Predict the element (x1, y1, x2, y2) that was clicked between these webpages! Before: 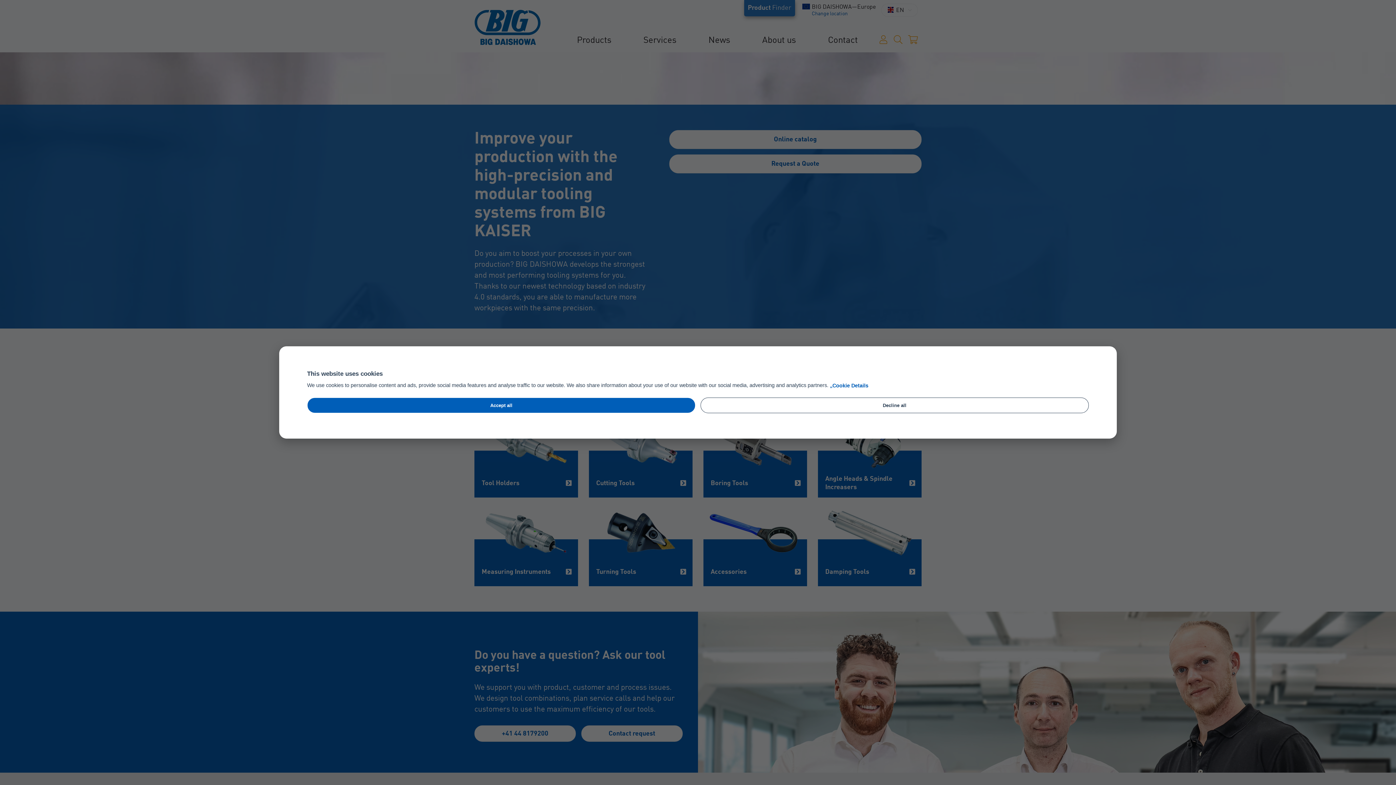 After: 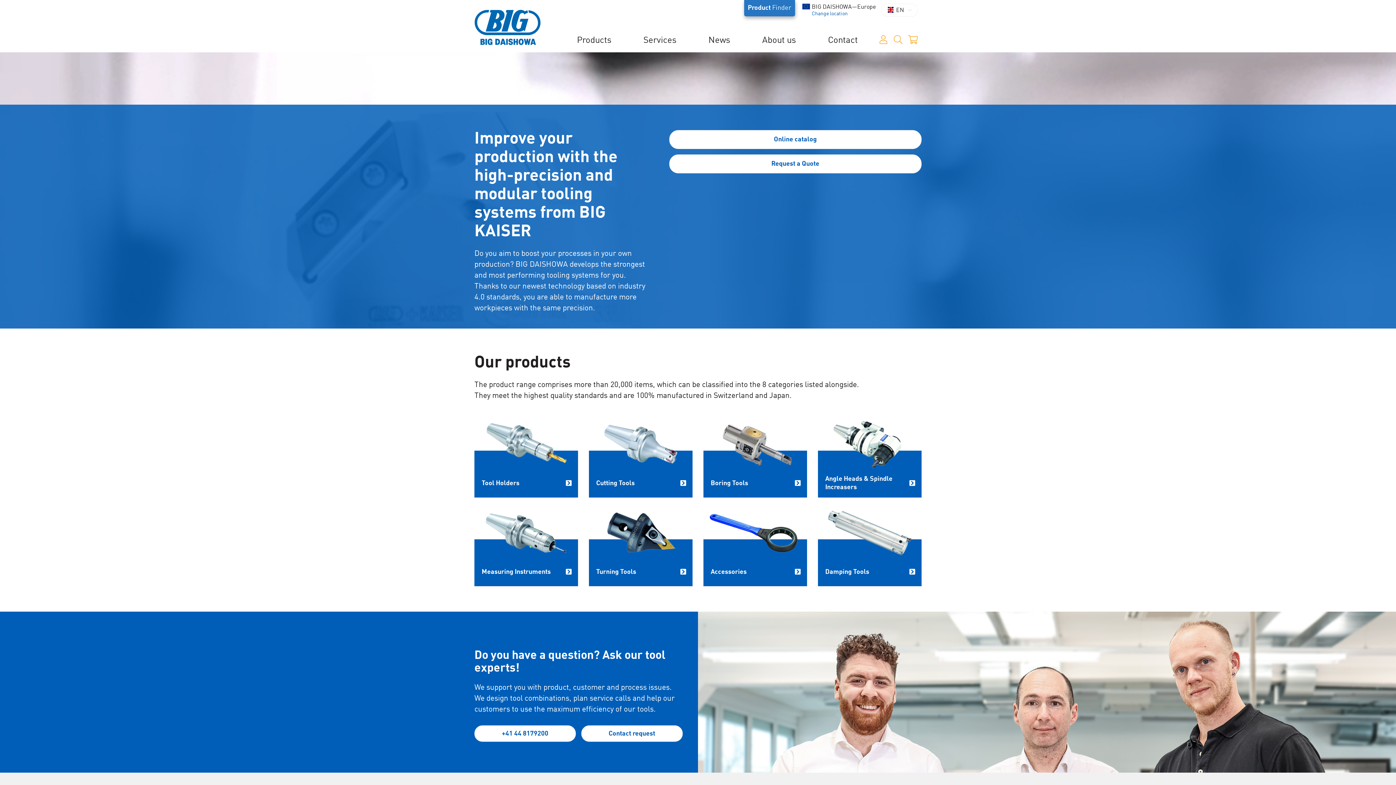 Action: bbox: (700, 397, 1089, 413) label: Decline all